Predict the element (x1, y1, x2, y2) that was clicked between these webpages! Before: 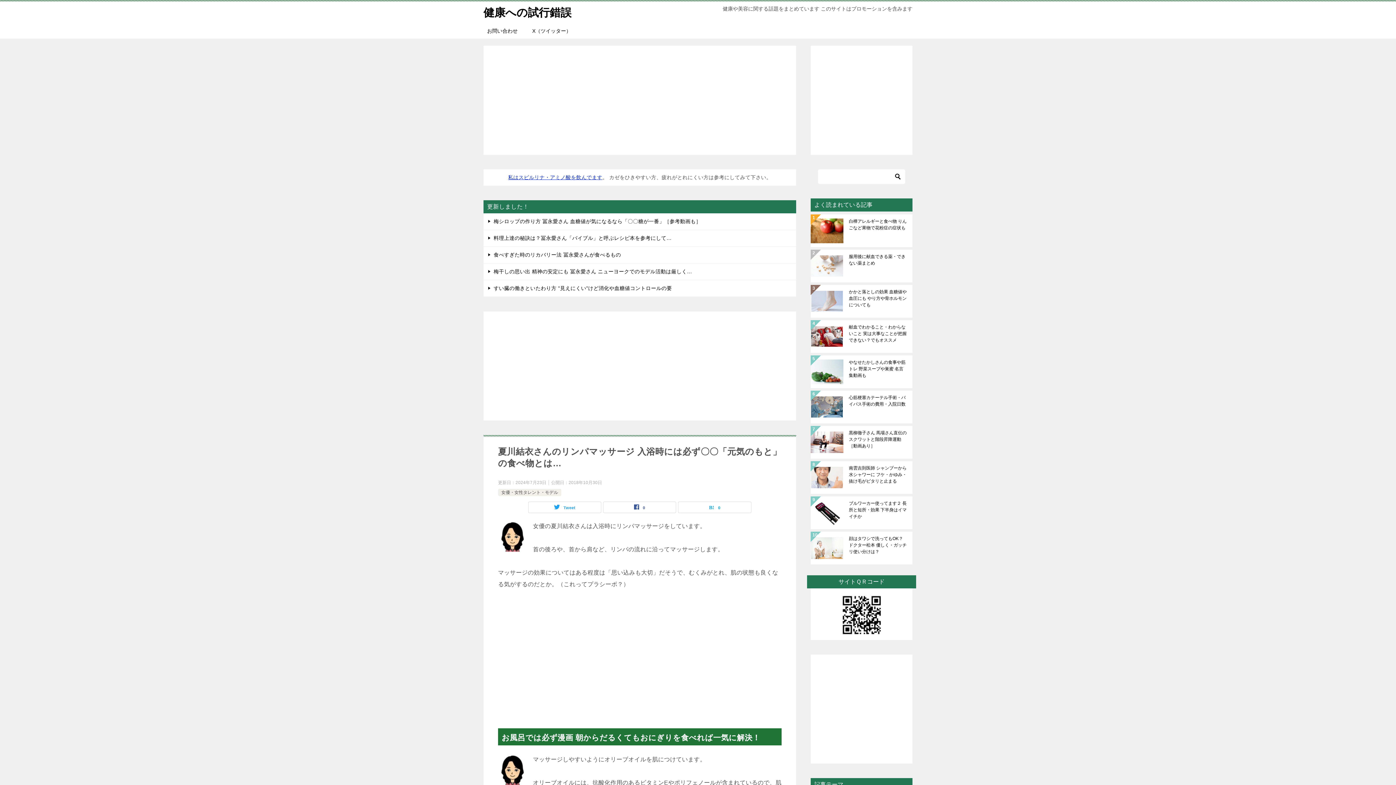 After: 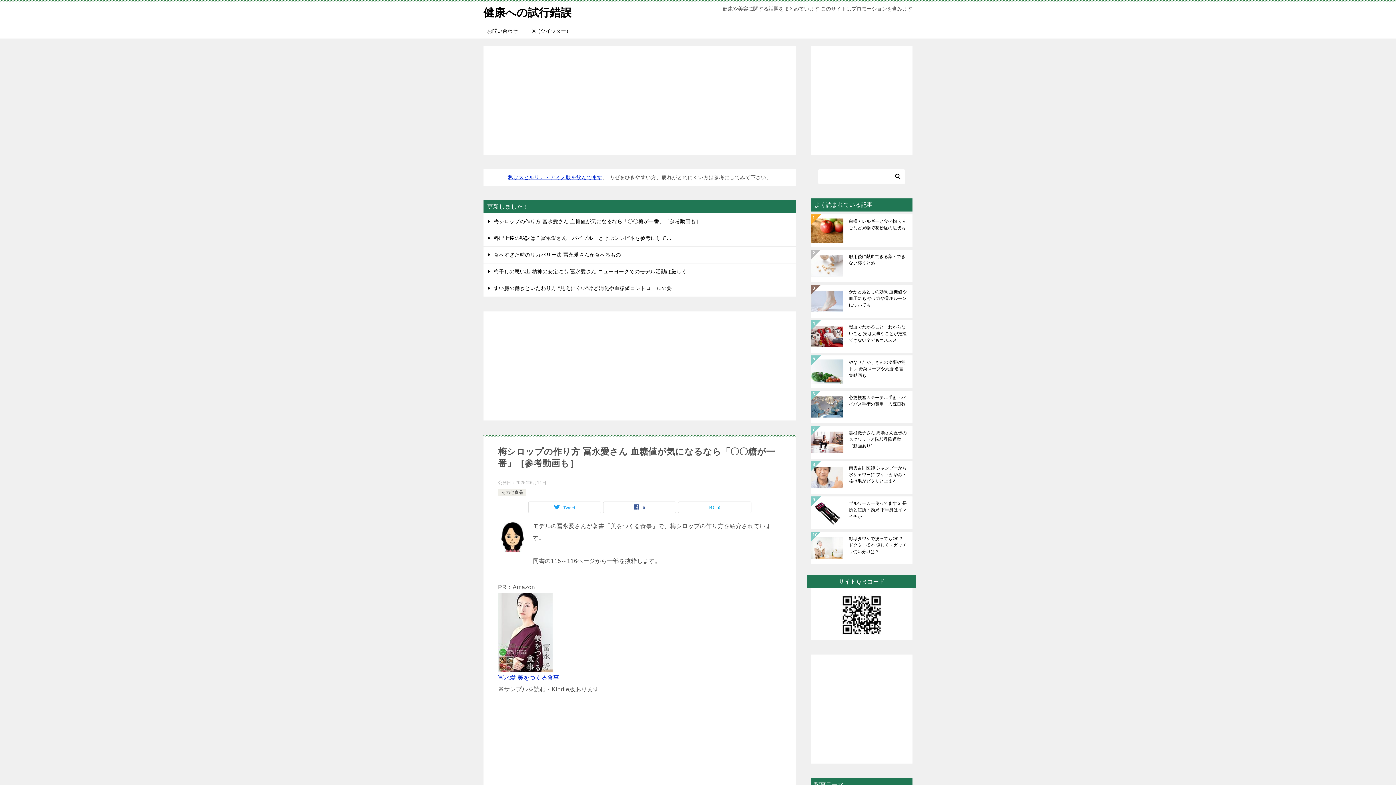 Action: bbox: (493, 218, 701, 224) label: 梅シロップの作り方 冨永愛さん 血糖値が気になるなら「〇〇糖が一番」［参考動画も］